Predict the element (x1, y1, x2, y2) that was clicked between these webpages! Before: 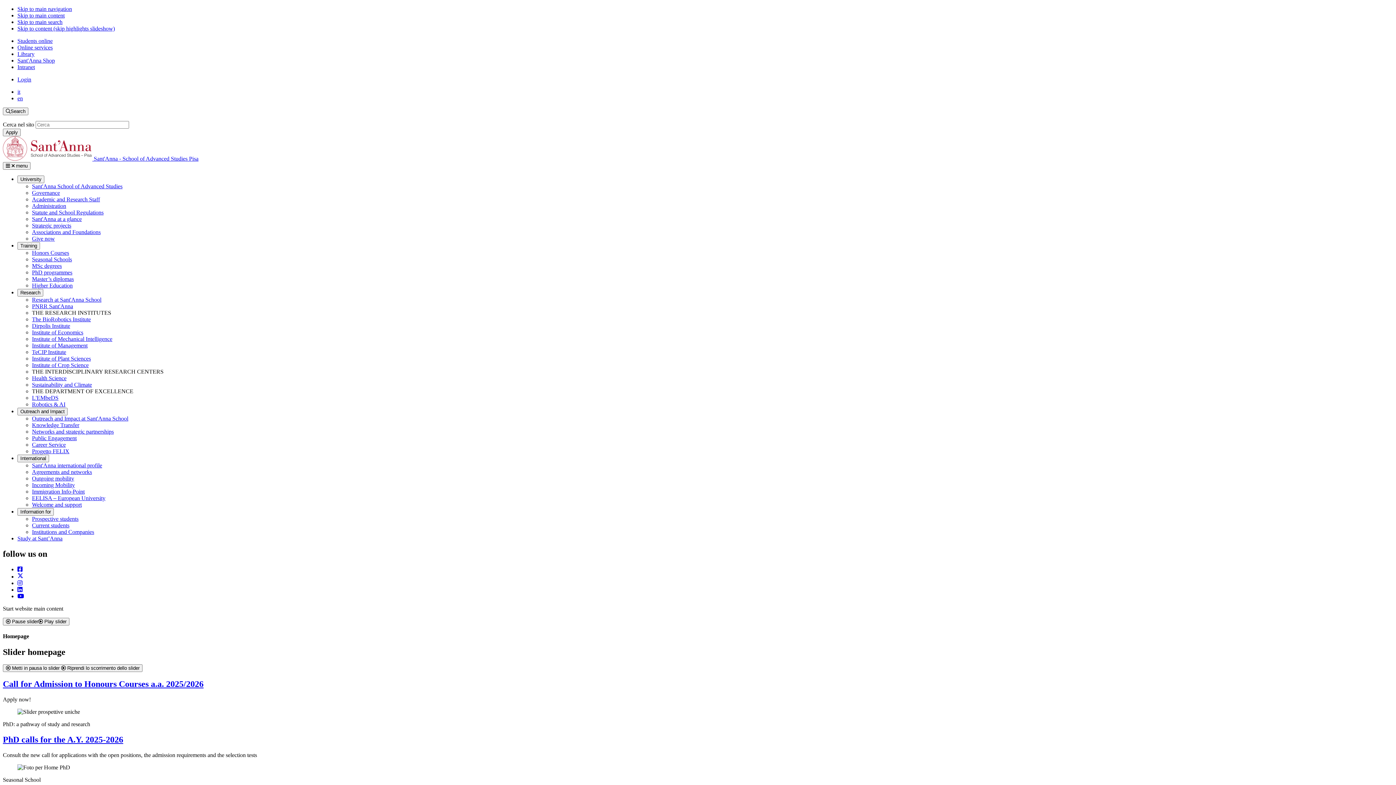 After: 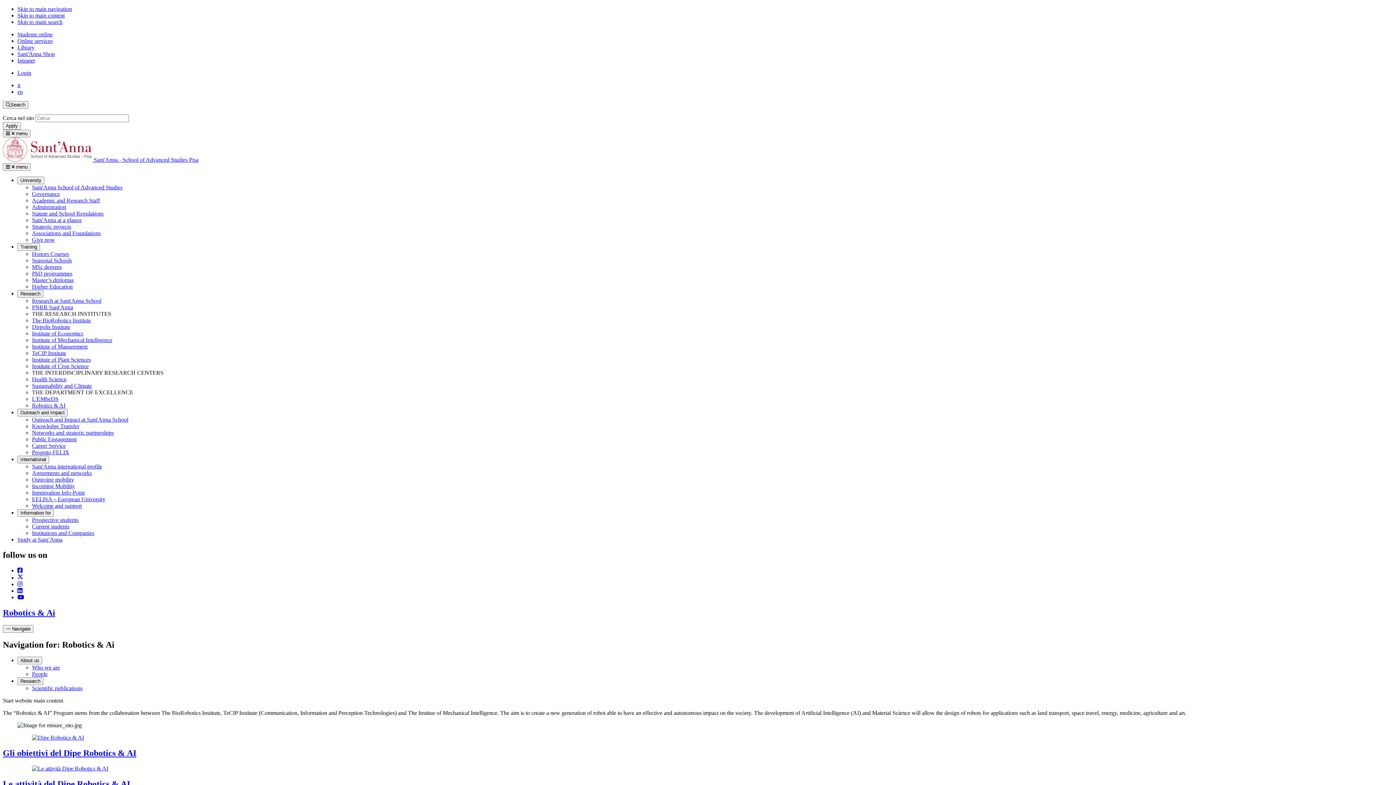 Action: label: Robotics & AI bbox: (32, 401, 65, 407)